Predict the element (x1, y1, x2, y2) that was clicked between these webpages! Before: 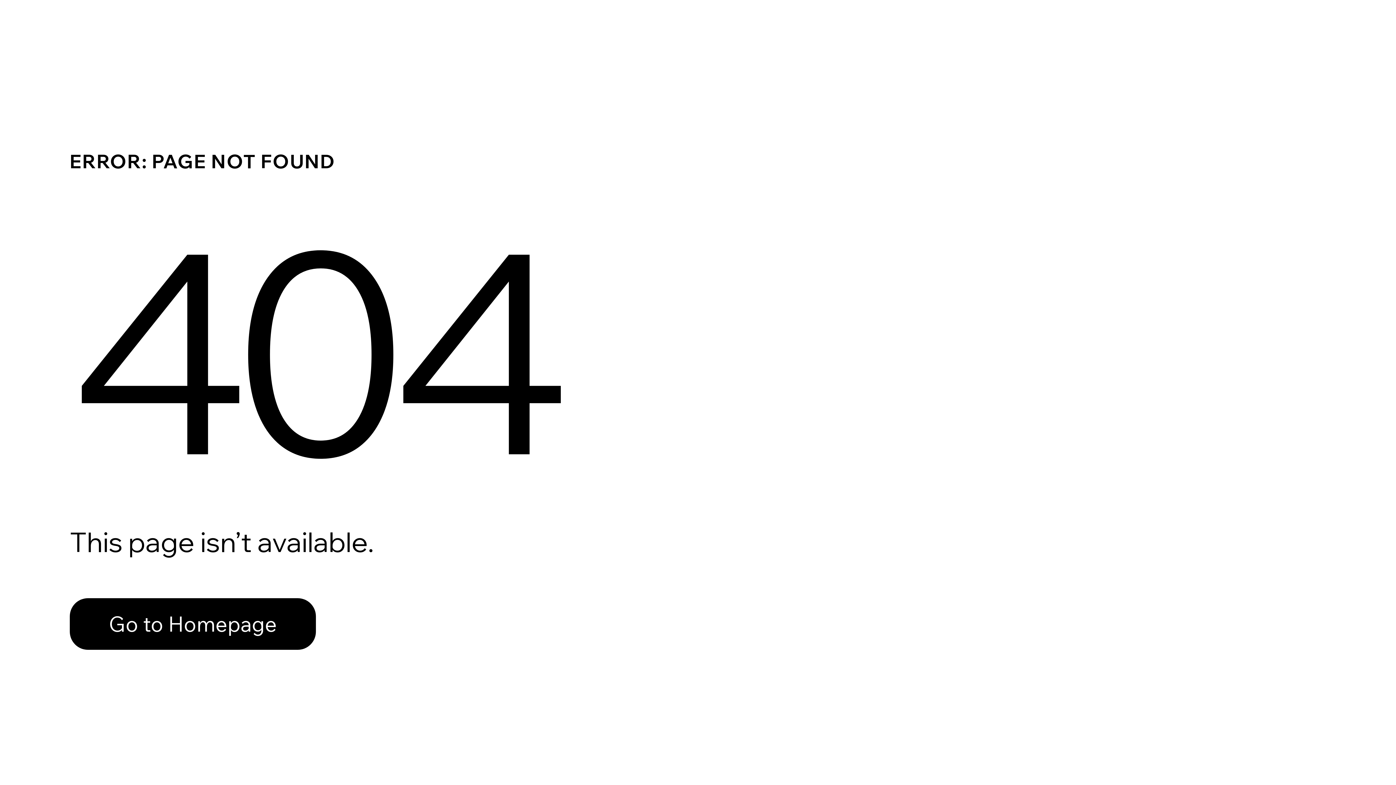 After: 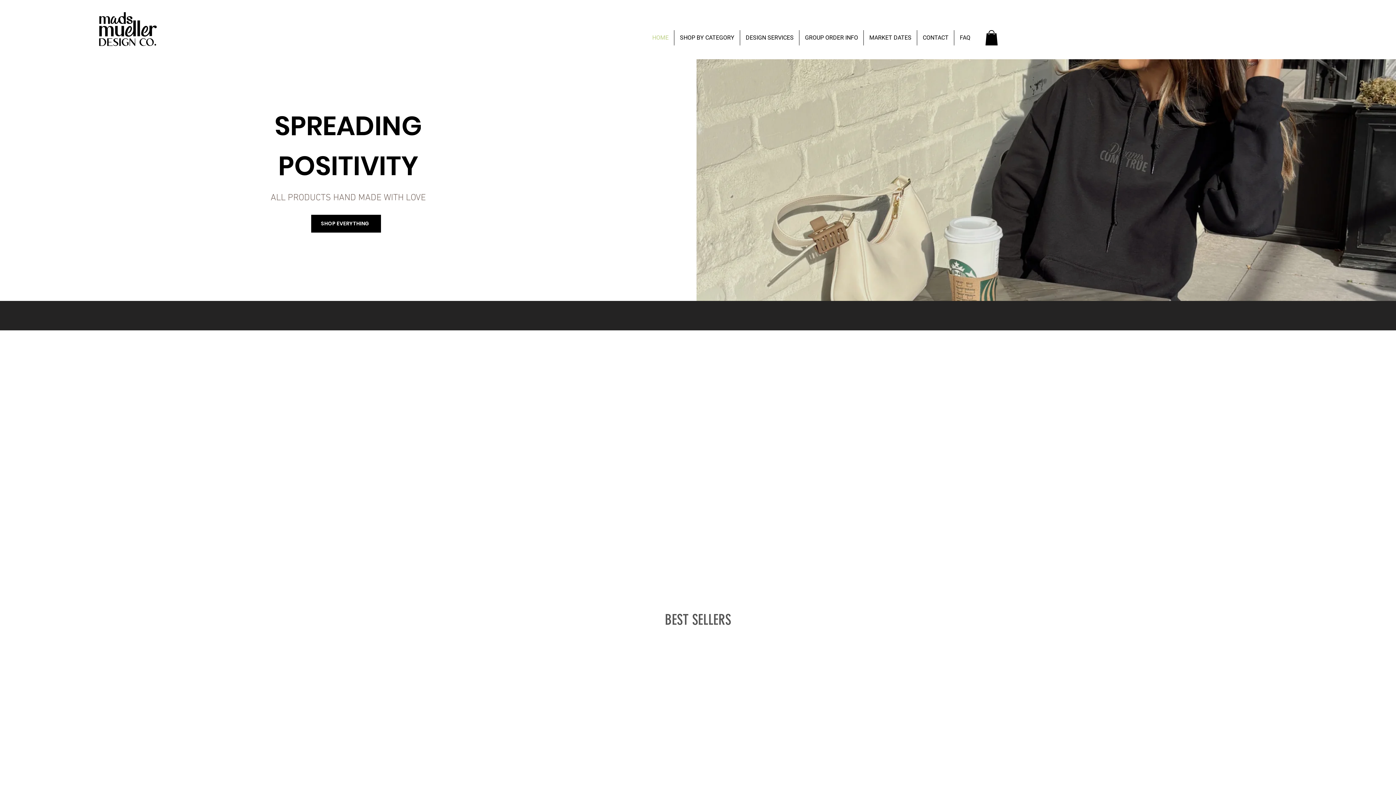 Action: label: Go to Homepage bbox: (69, 598, 316, 650)